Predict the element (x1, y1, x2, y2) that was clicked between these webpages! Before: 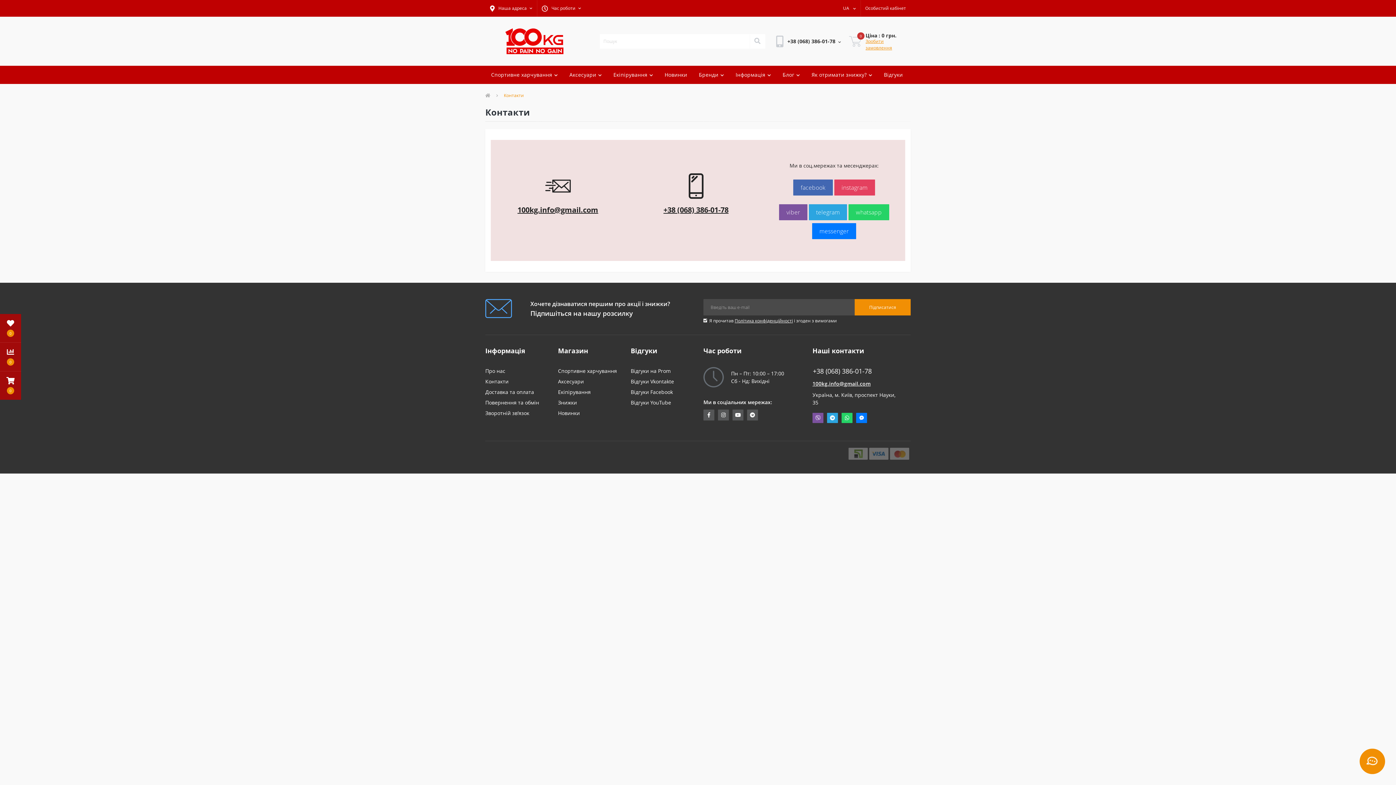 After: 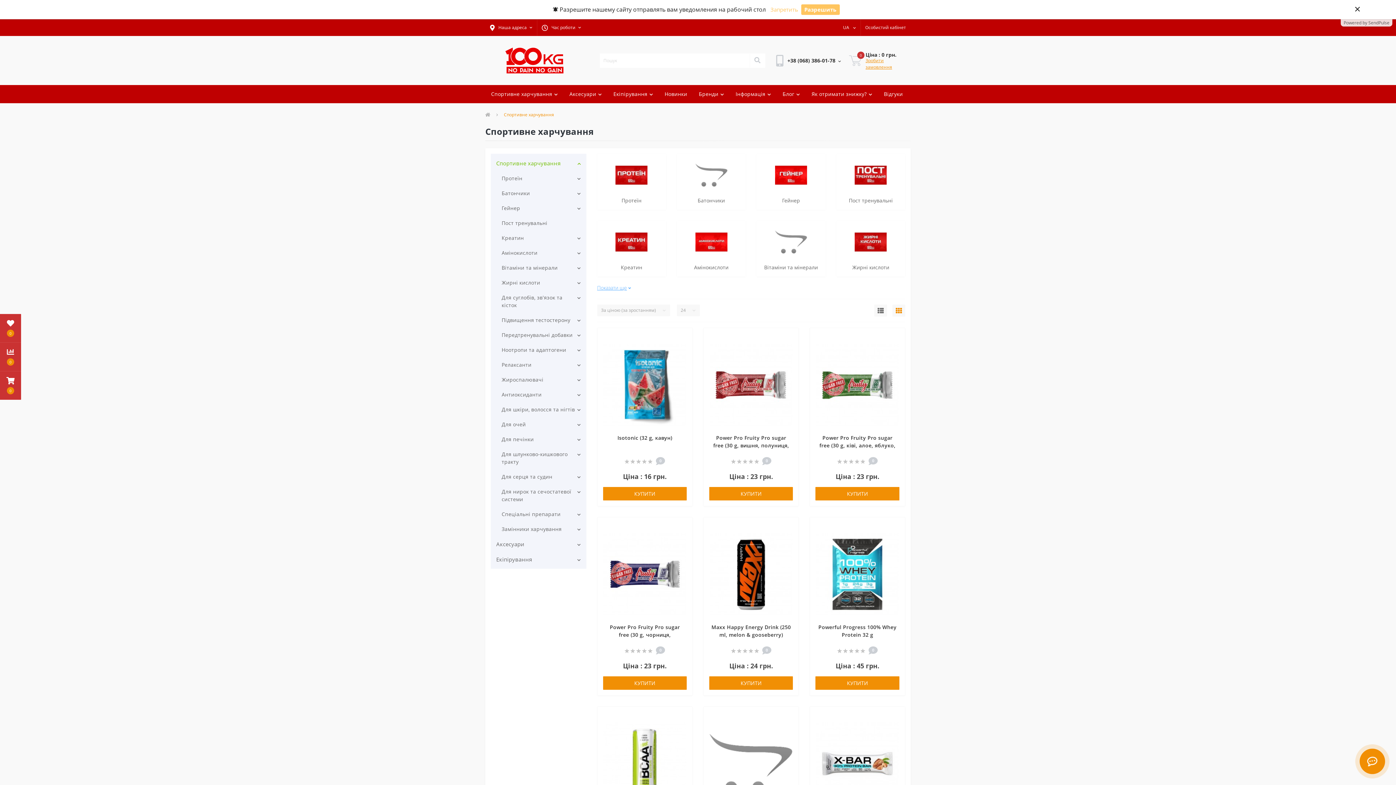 Action: bbox: (558, 367, 617, 374) label: Спортивне харчування